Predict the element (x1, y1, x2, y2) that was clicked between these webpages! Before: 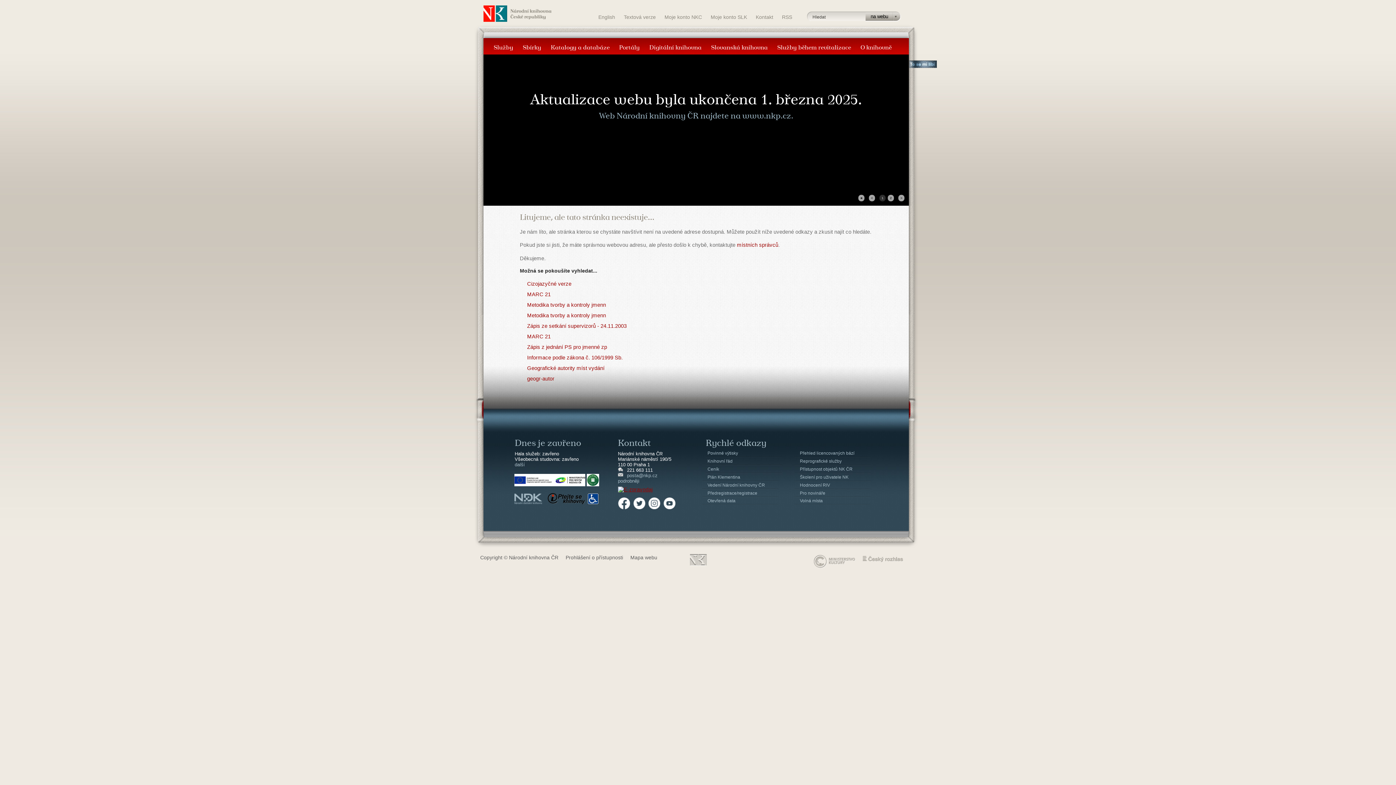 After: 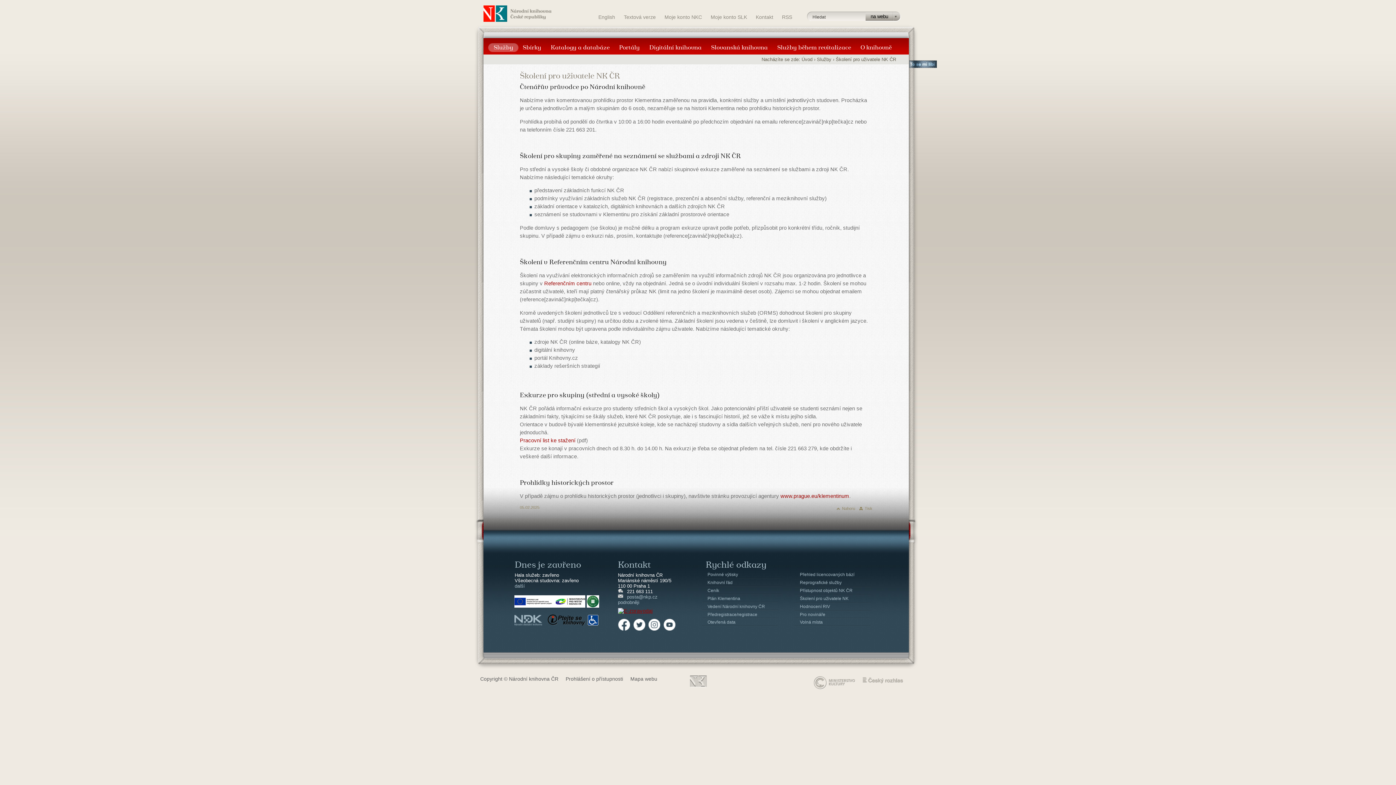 Action: label: Školení pro uživatele NK bbox: (796, 473, 880, 481)